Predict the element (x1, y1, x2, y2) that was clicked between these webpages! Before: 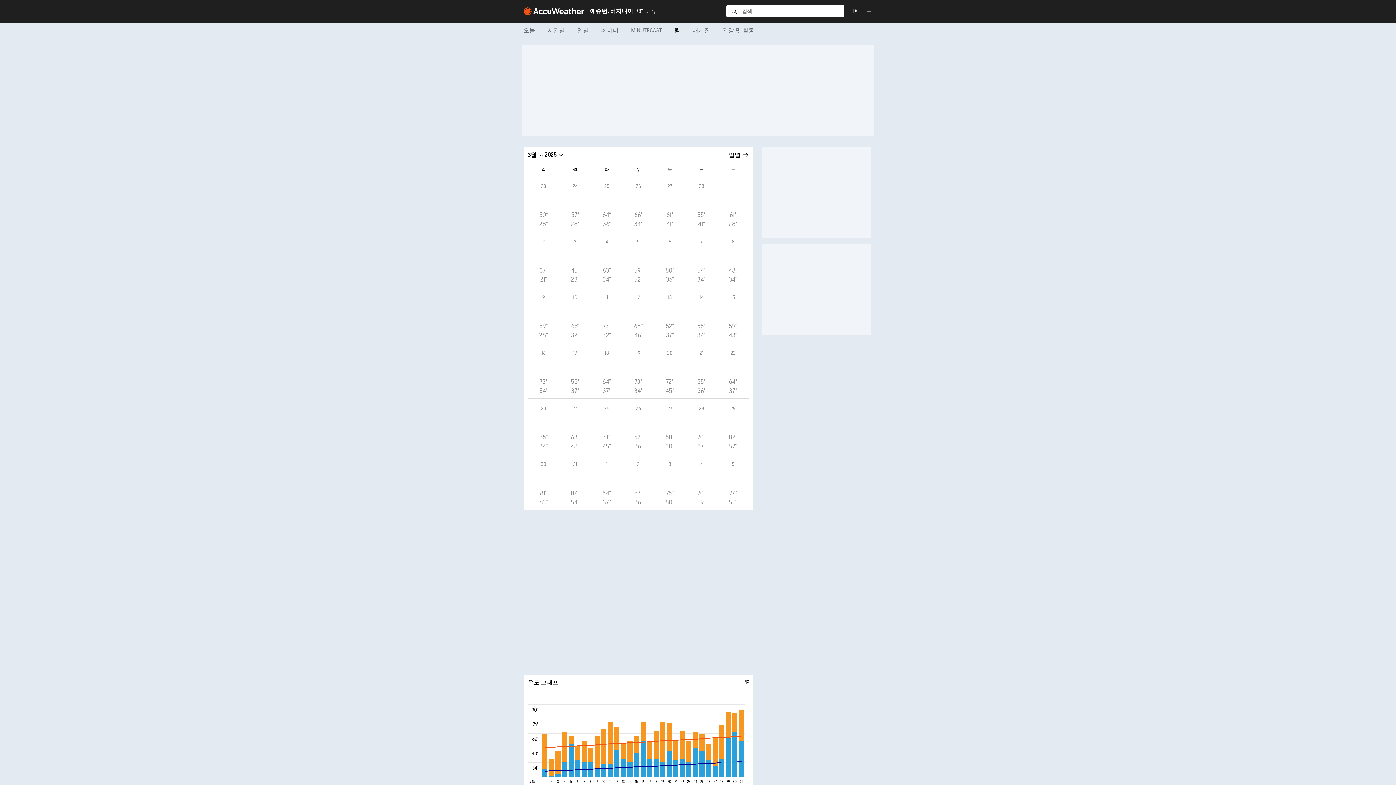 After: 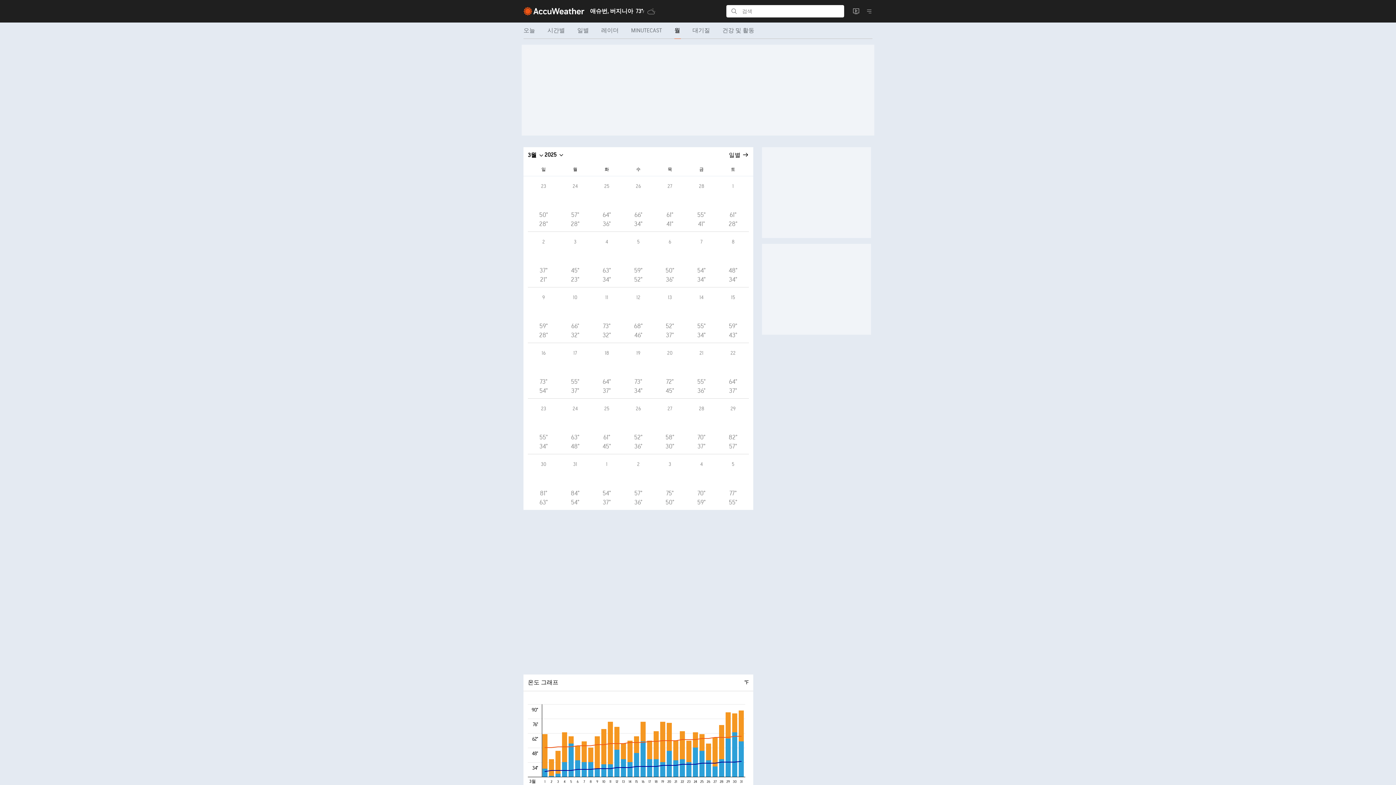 Action: bbox: (591, 176, 622, 232) label: 25
64°
36°